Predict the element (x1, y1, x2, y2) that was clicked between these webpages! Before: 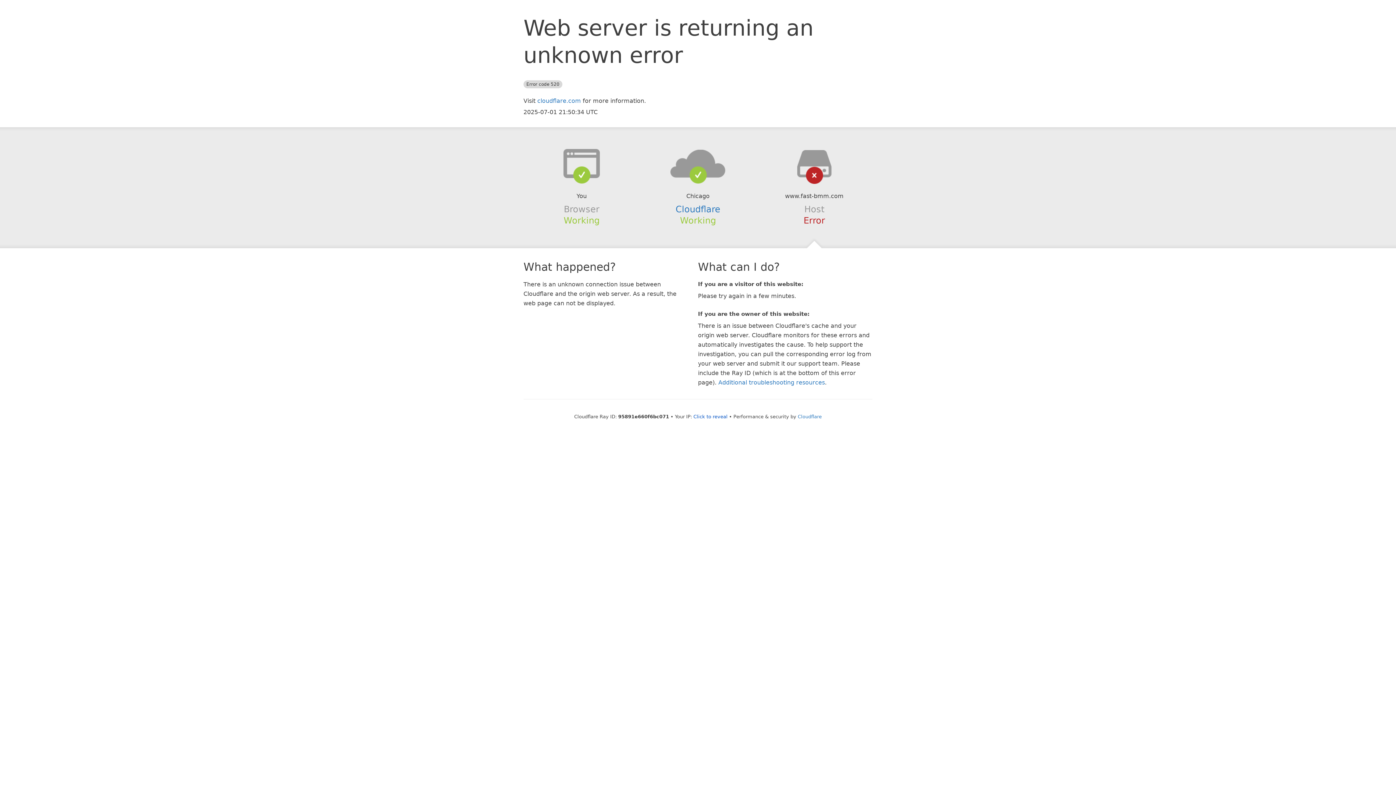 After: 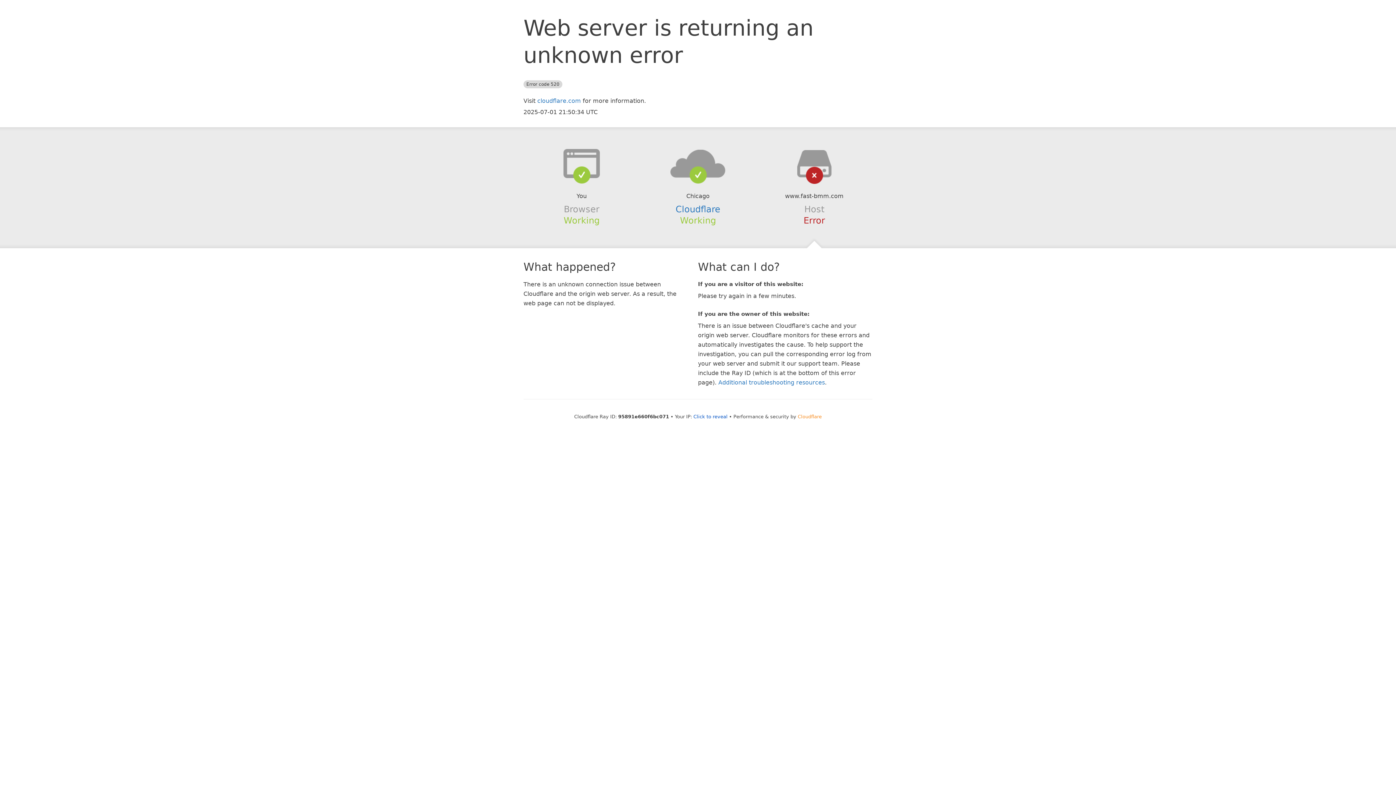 Action: label: Cloudflare bbox: (798, 414, 822, 419)